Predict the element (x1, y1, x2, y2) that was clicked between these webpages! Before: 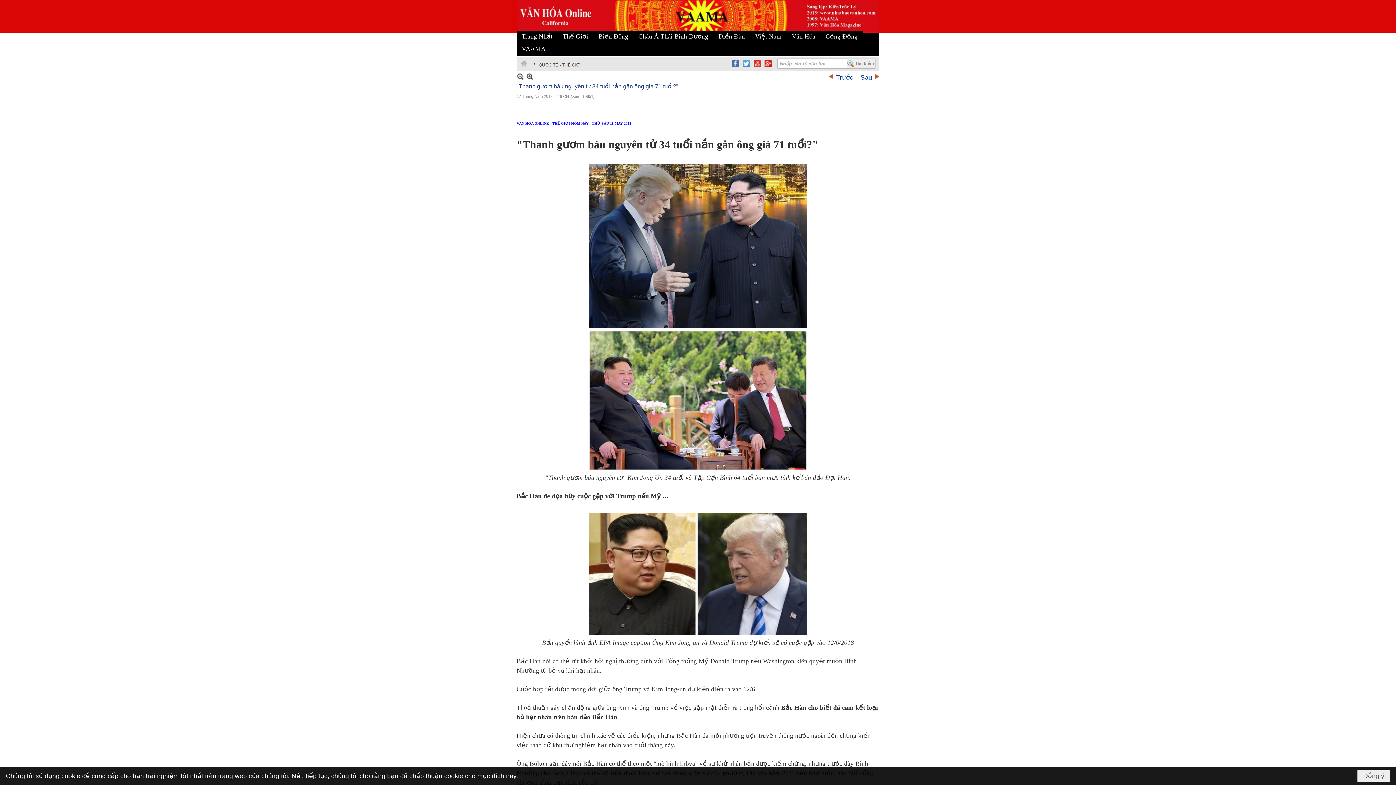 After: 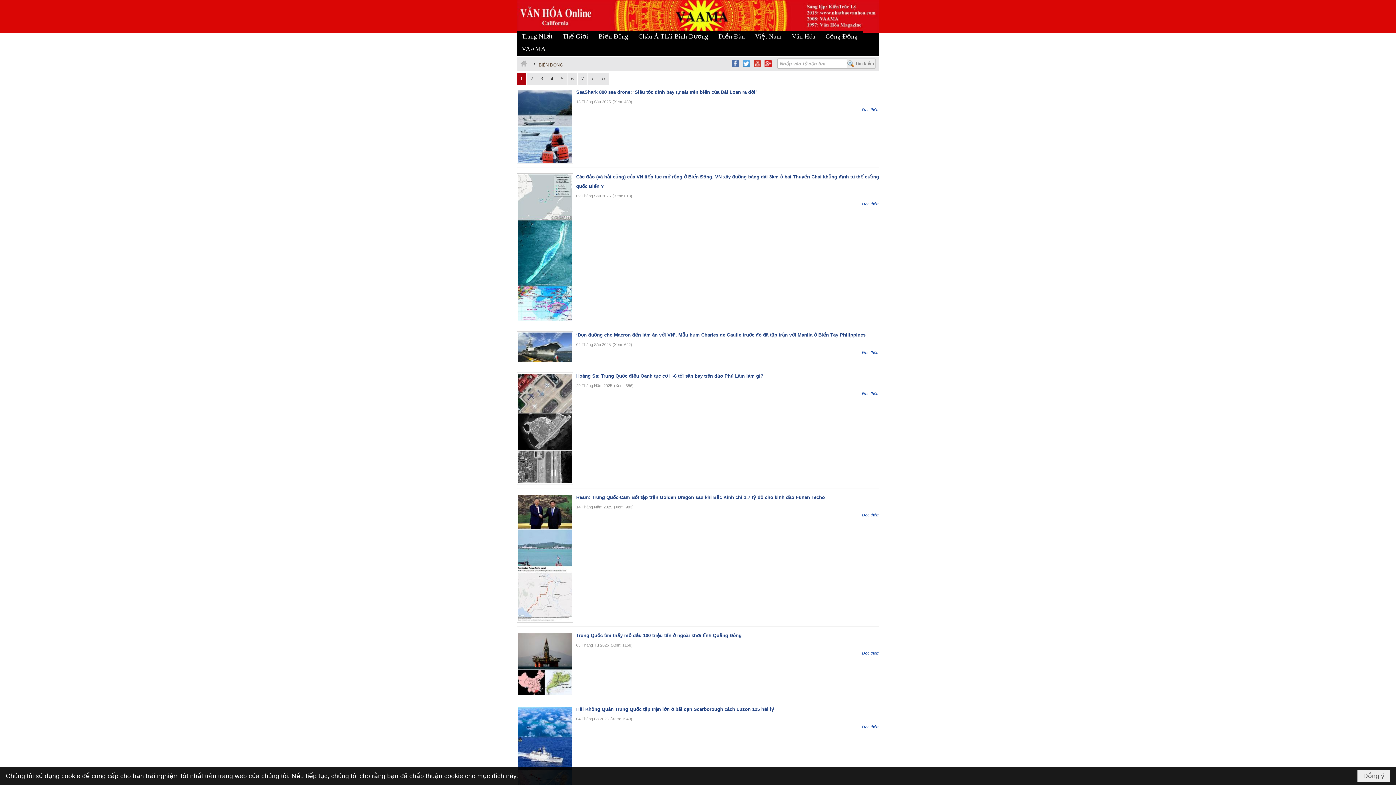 Action: bbox: (593, 30, 633, 43) label: Biển Đông